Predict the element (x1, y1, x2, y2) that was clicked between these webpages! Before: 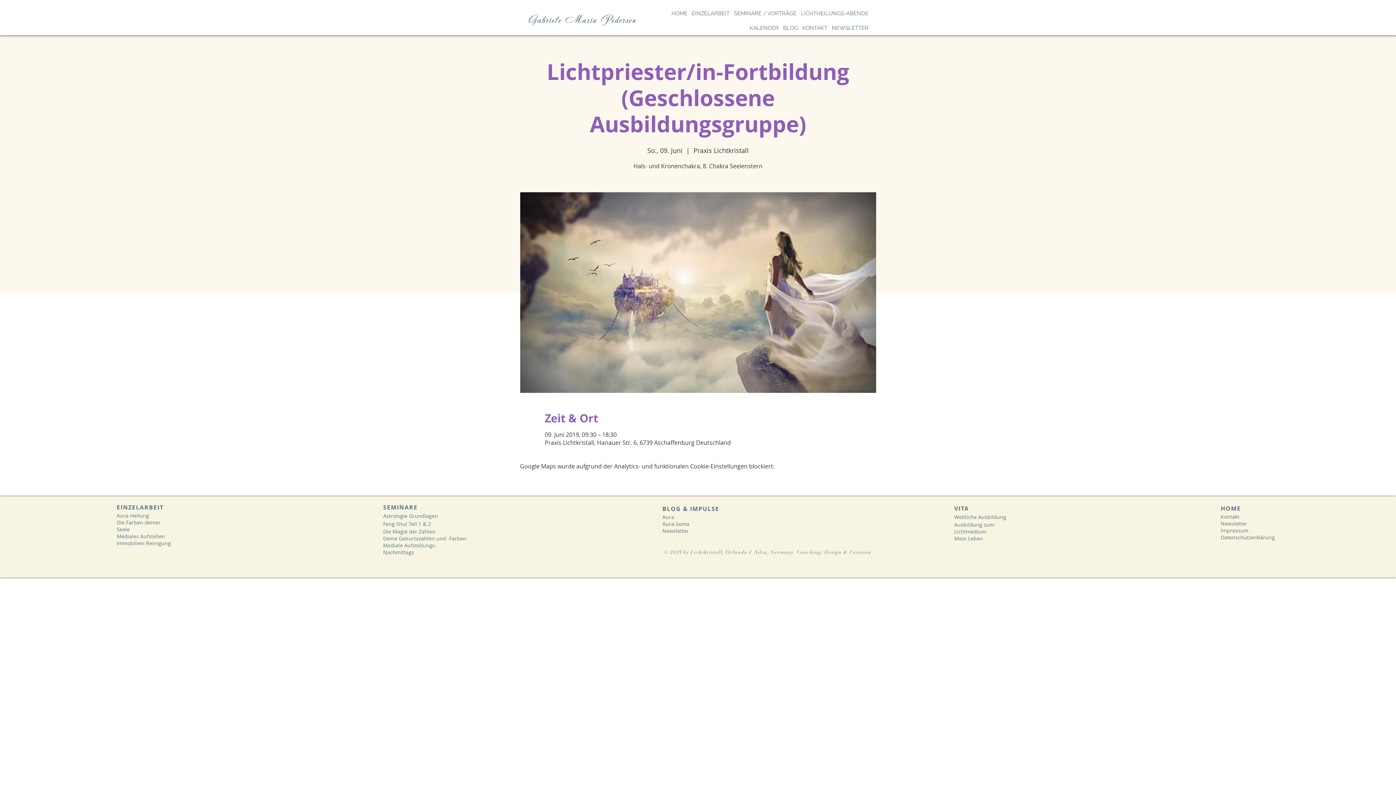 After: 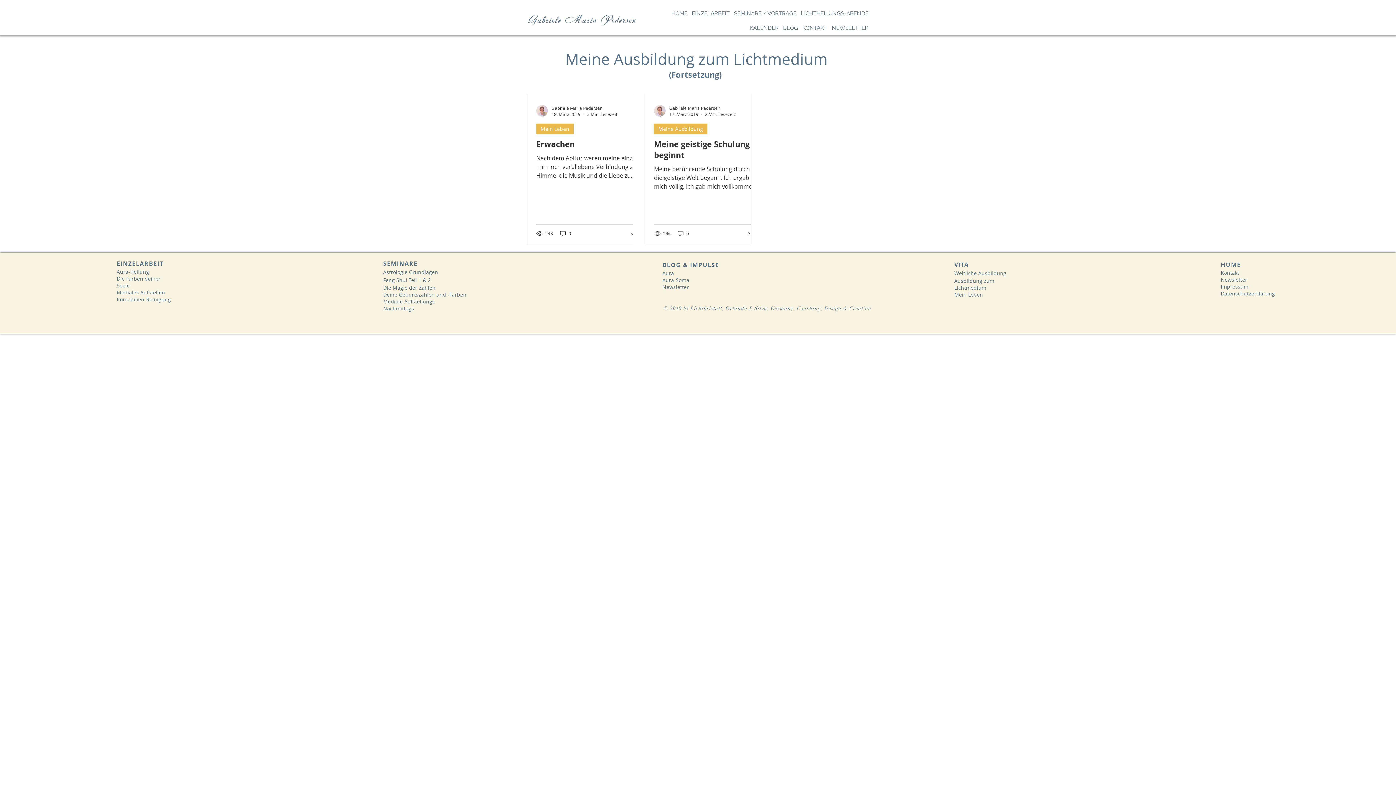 Action: label: Ausbildung zum Lichtmedium bbox: (954, 521, 994, 535)